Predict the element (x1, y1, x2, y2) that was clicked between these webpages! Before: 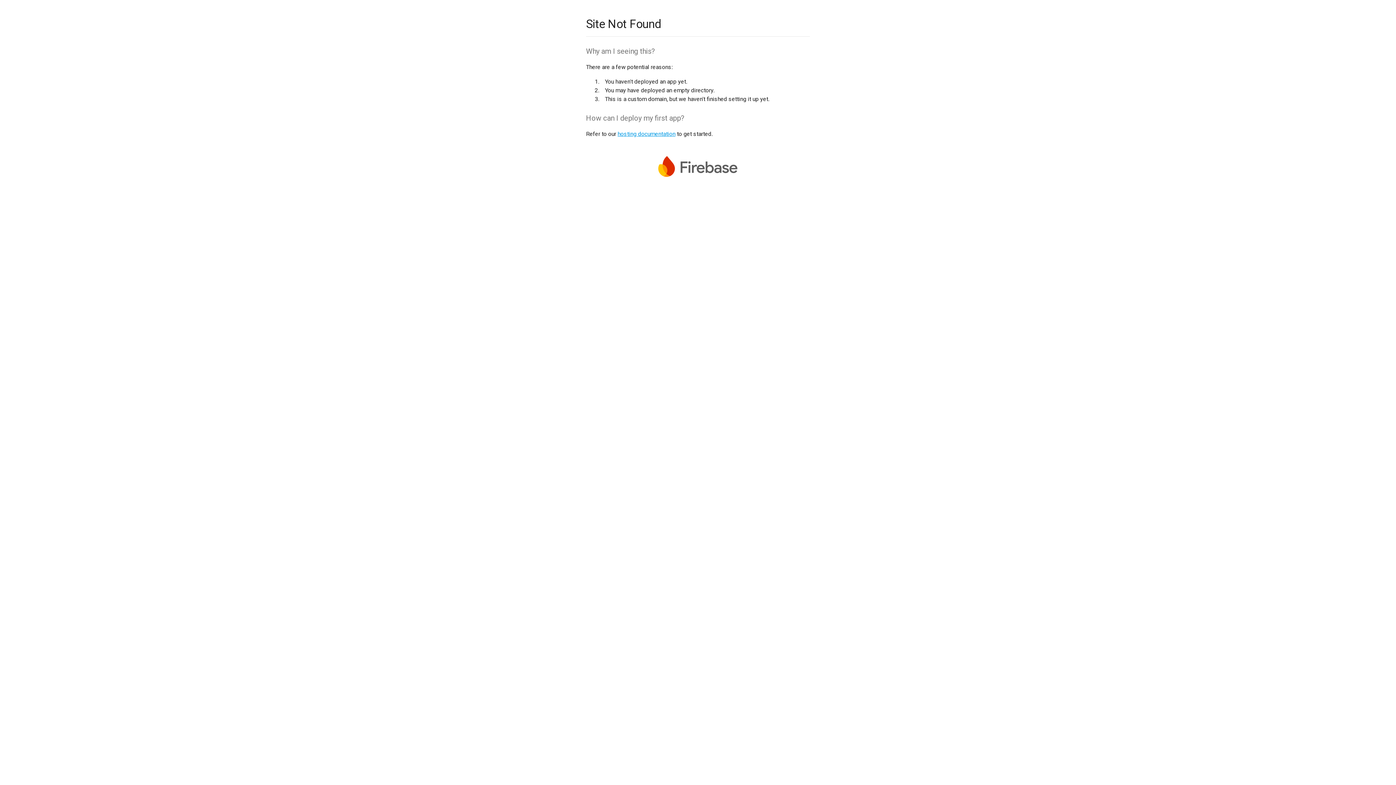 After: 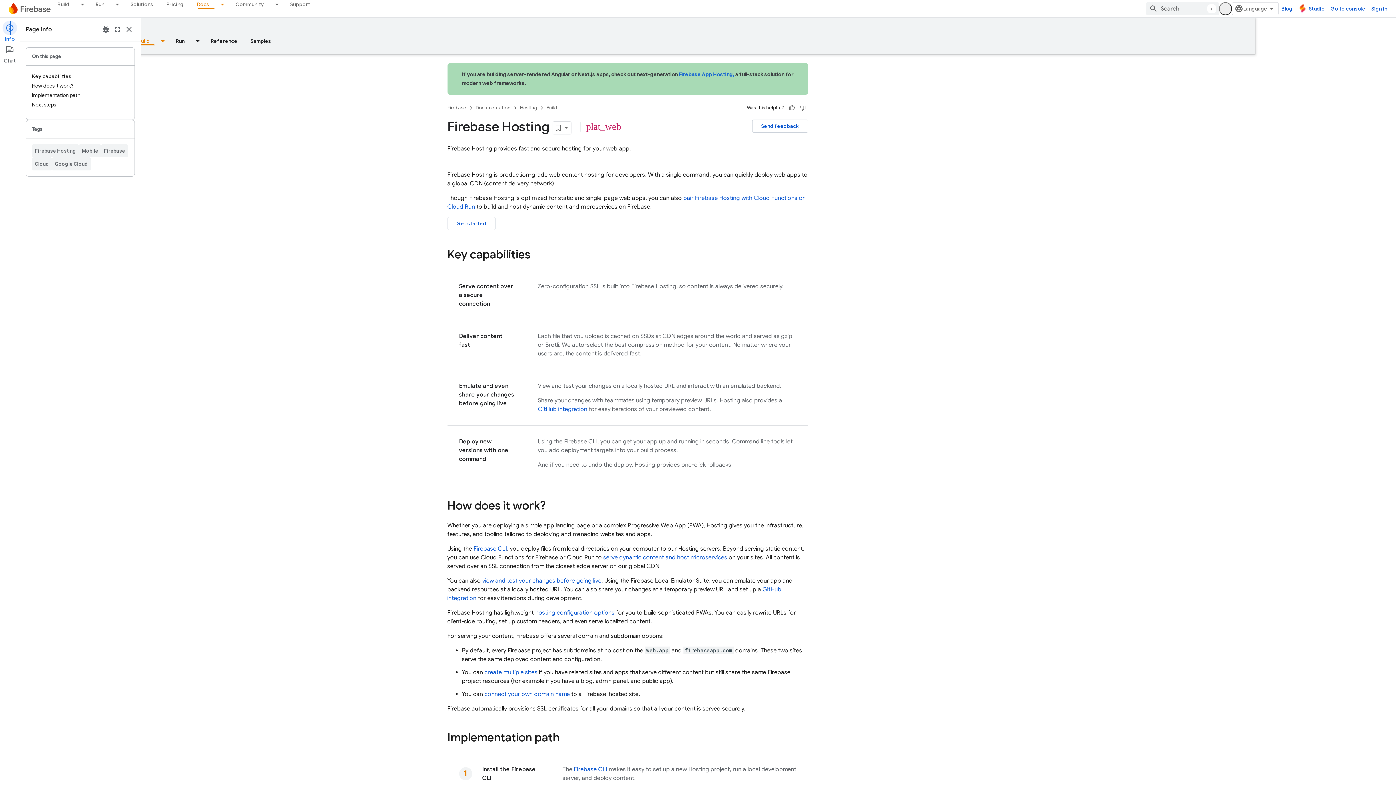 Action: bbox: (617, 130, 675, 137) label: hosting documentation